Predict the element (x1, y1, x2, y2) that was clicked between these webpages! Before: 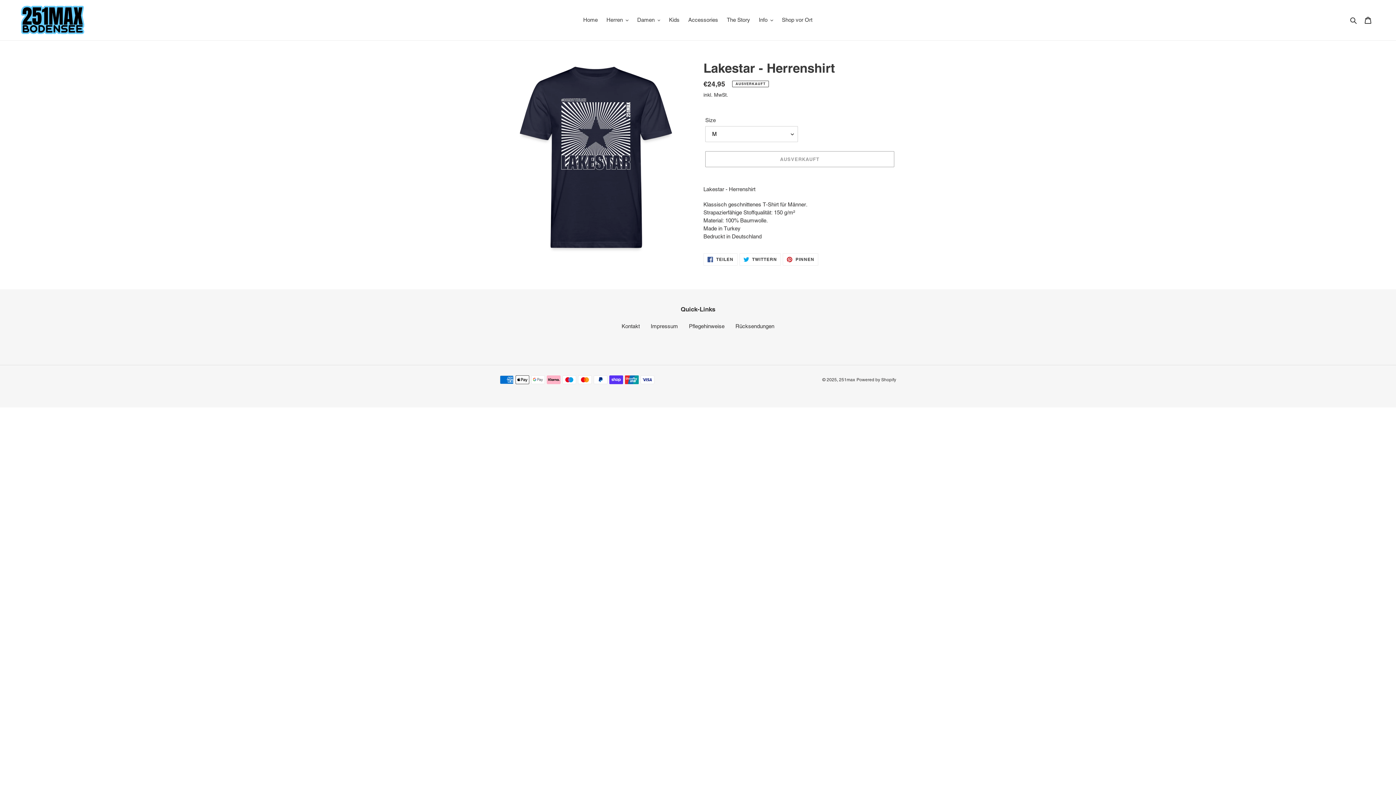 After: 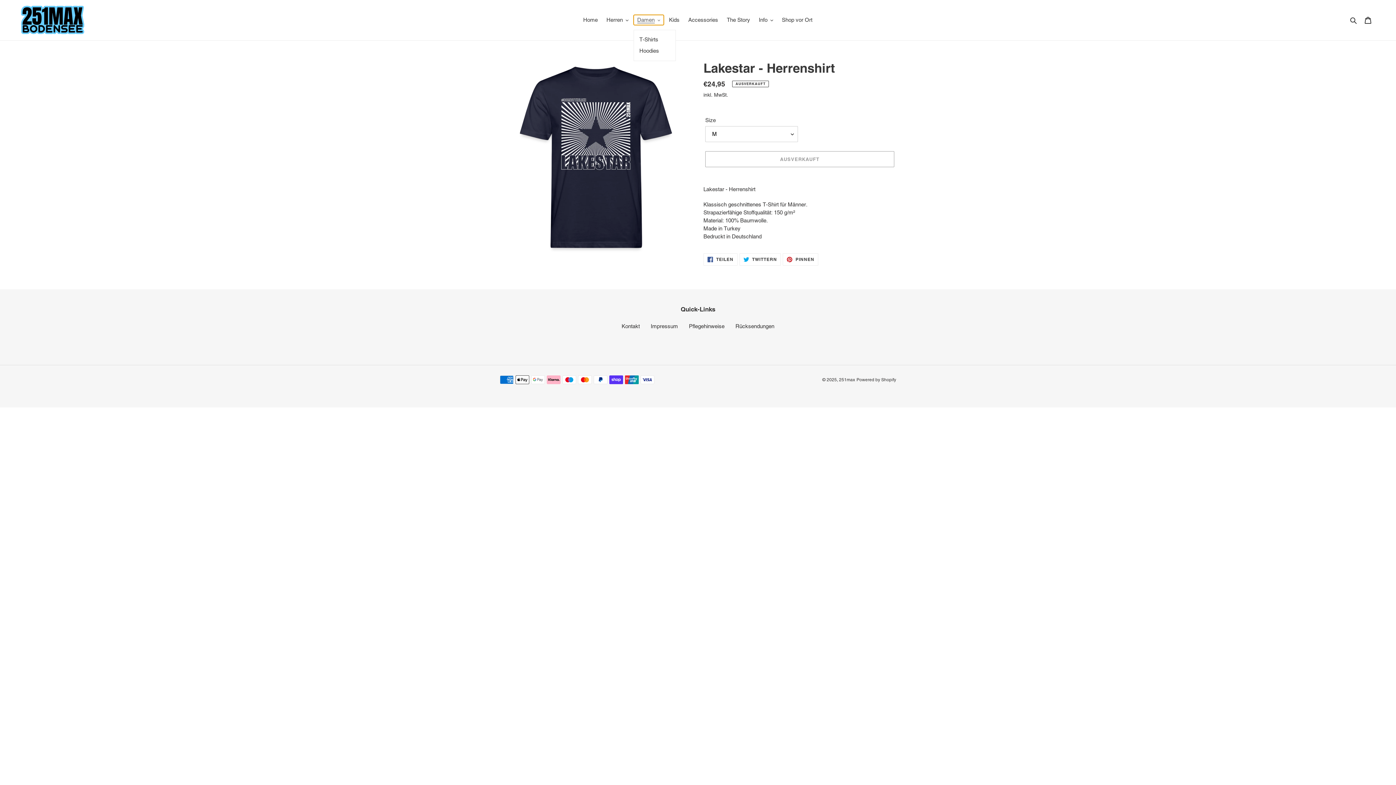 Action: bbox: (633, 14, 664, 25) label: Damen